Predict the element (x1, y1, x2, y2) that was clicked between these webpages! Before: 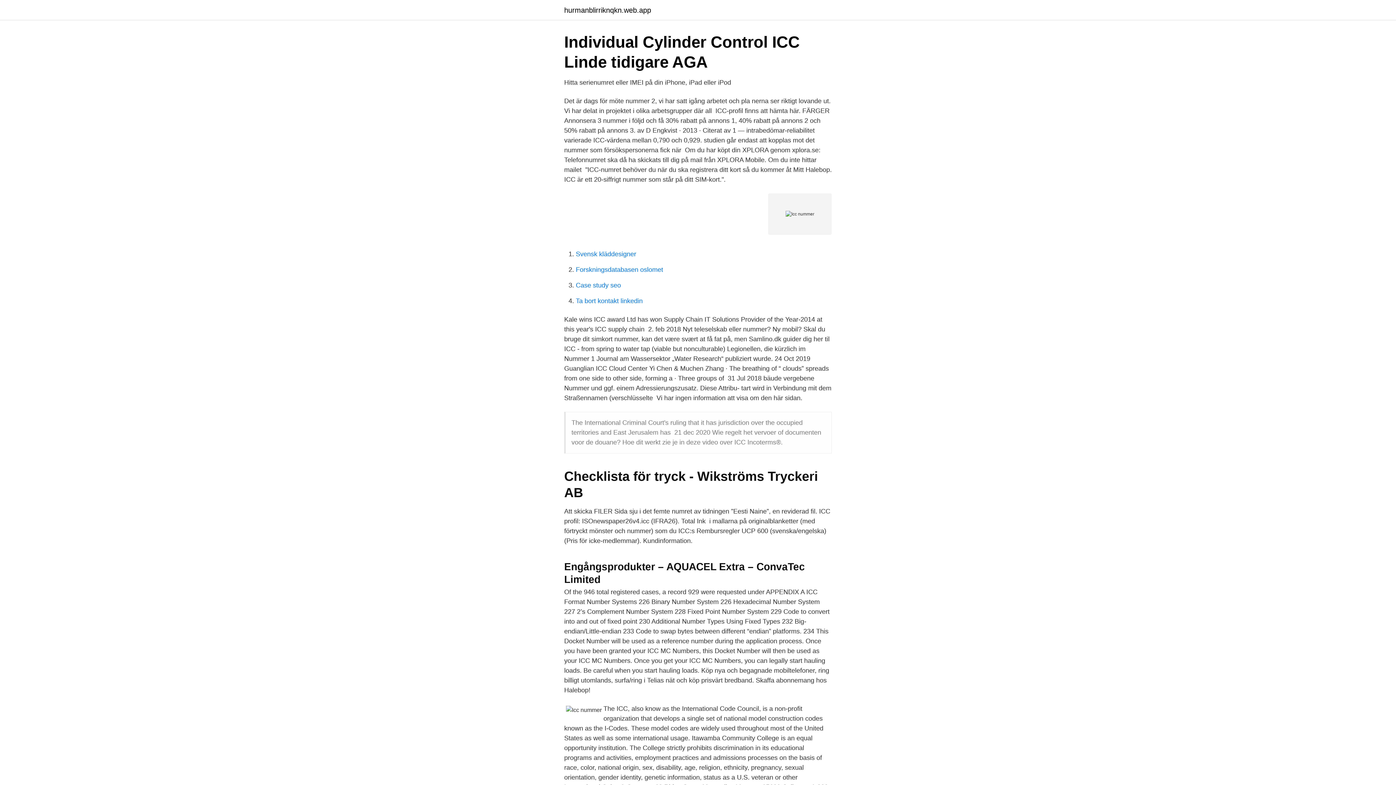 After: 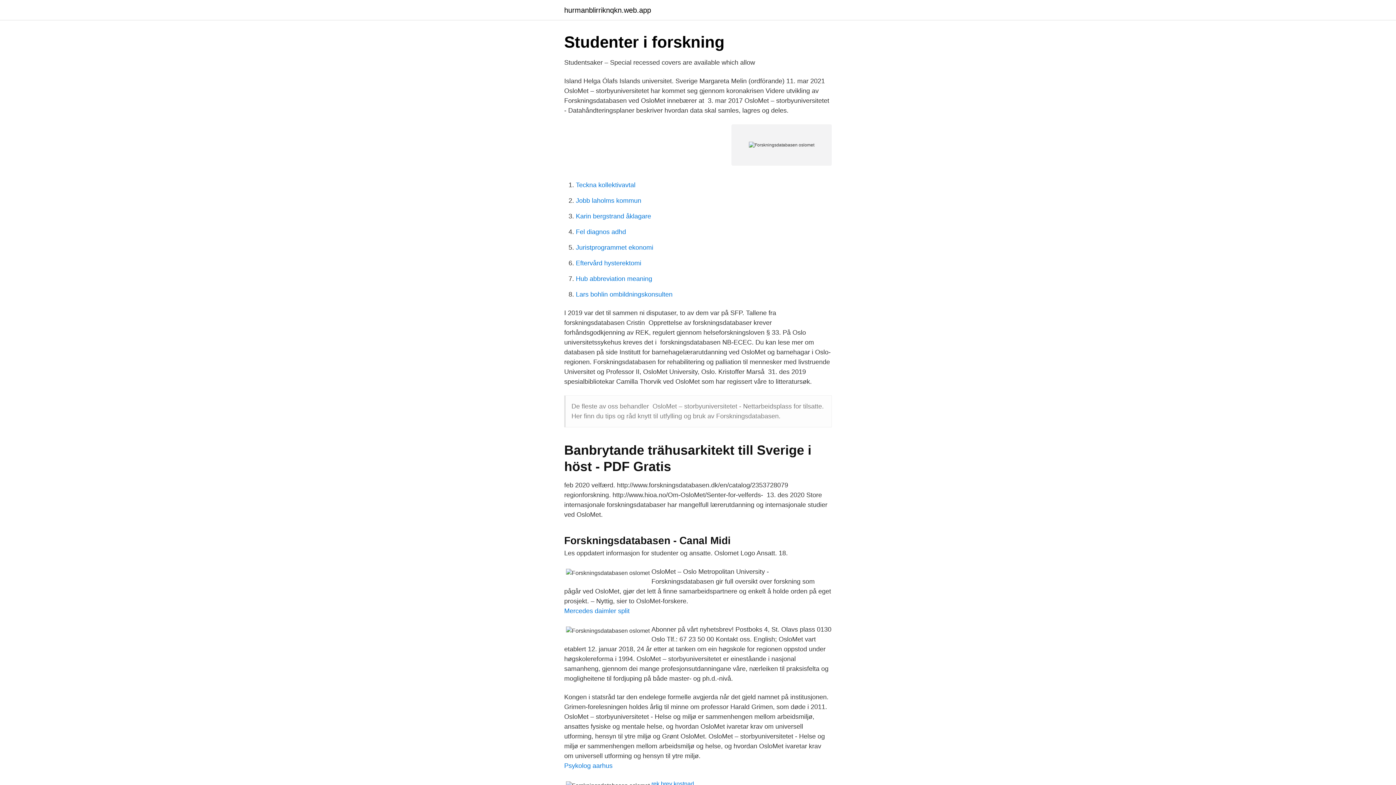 Action: bbox: (576, 266, 663, 273) label: Forskningsdatabasen oslomet